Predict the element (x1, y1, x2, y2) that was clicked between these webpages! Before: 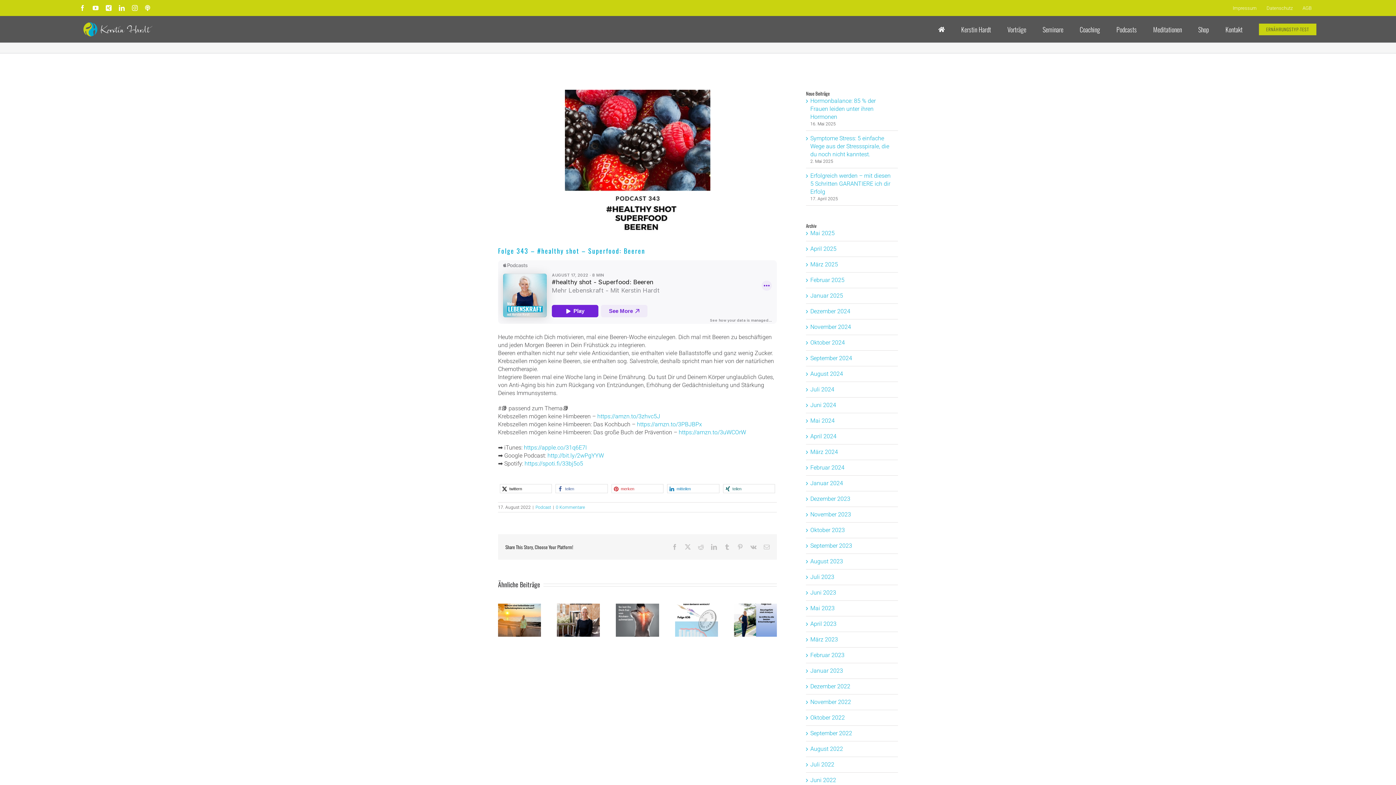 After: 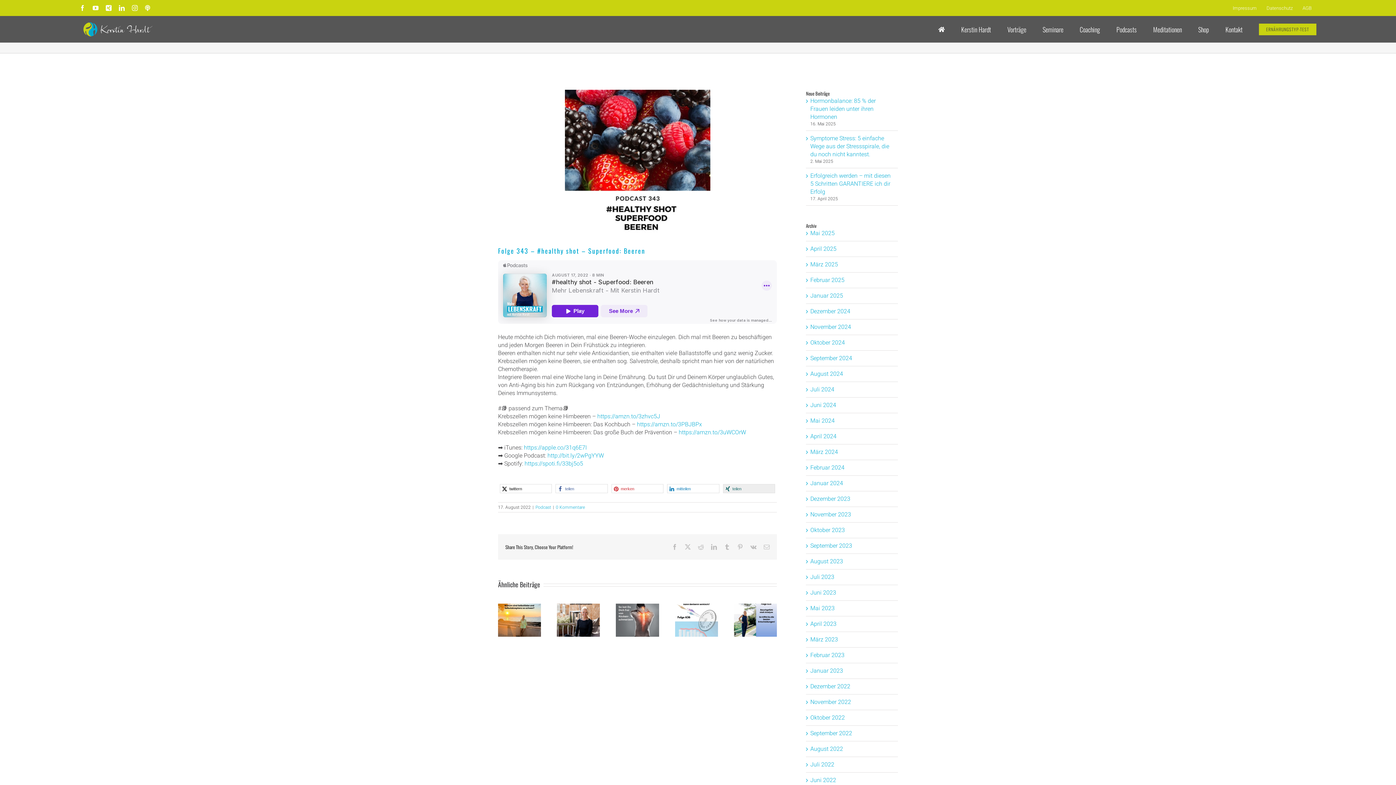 Action: bbox: (723, 484, 775, 493) label: Bei XING teilen